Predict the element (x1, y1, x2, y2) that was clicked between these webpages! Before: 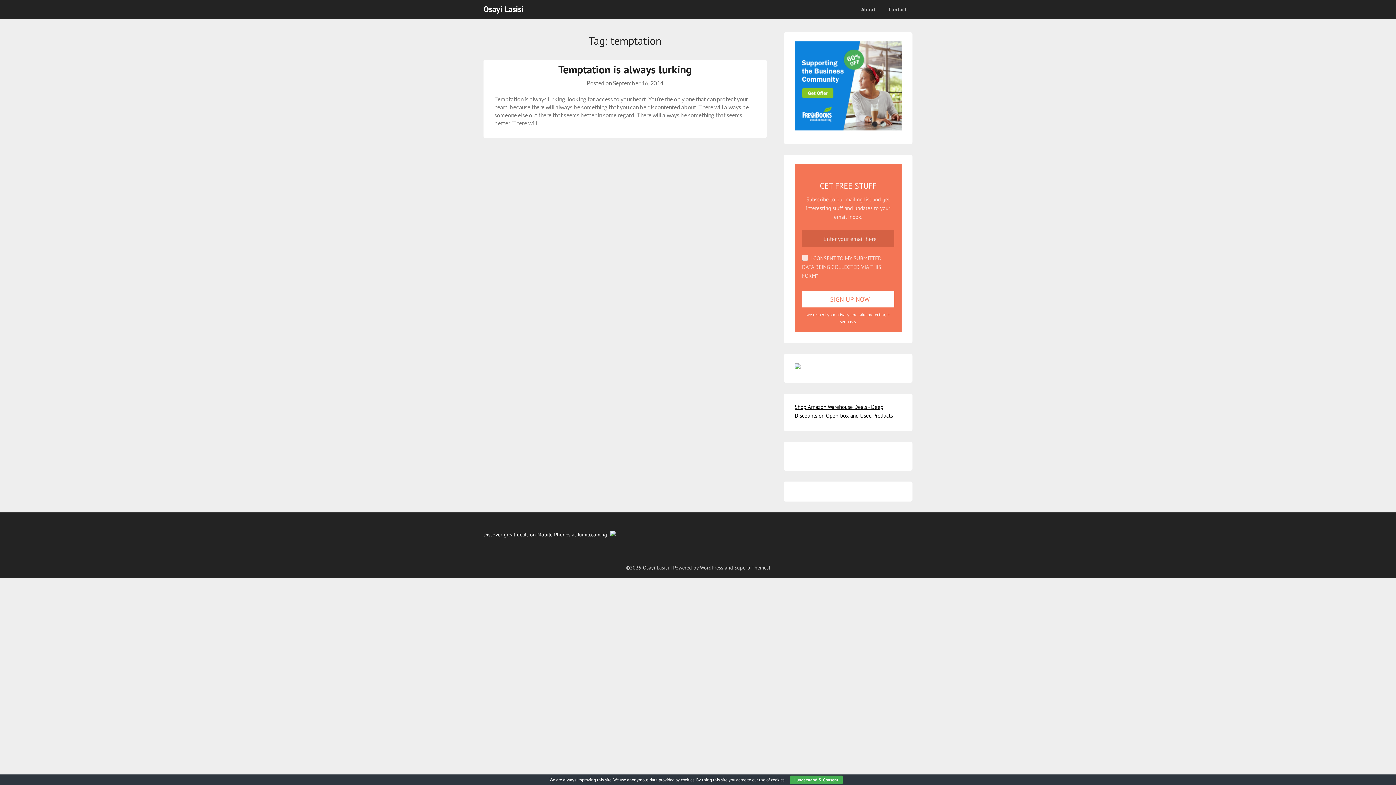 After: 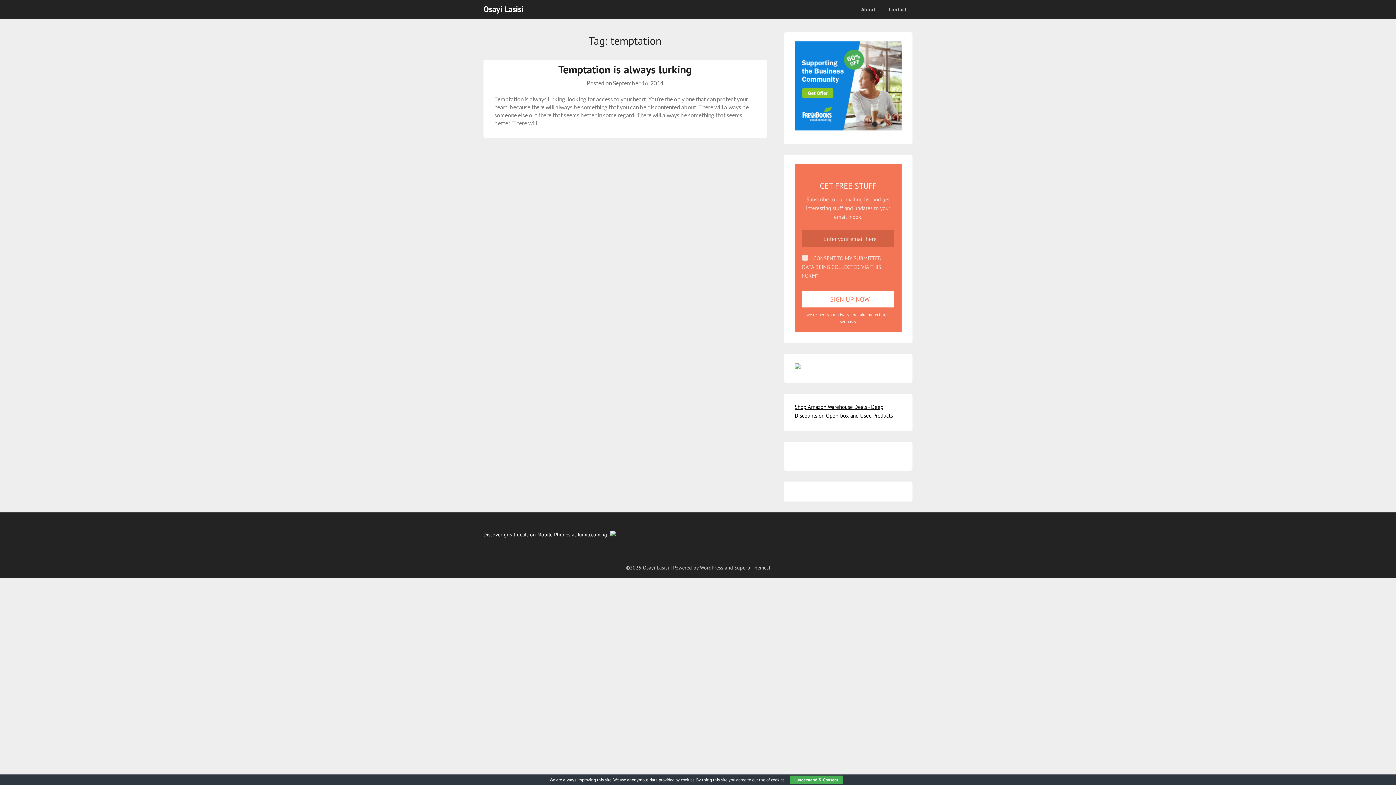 Action: bbox: (759, 777, 784, 782) label: use of cookies